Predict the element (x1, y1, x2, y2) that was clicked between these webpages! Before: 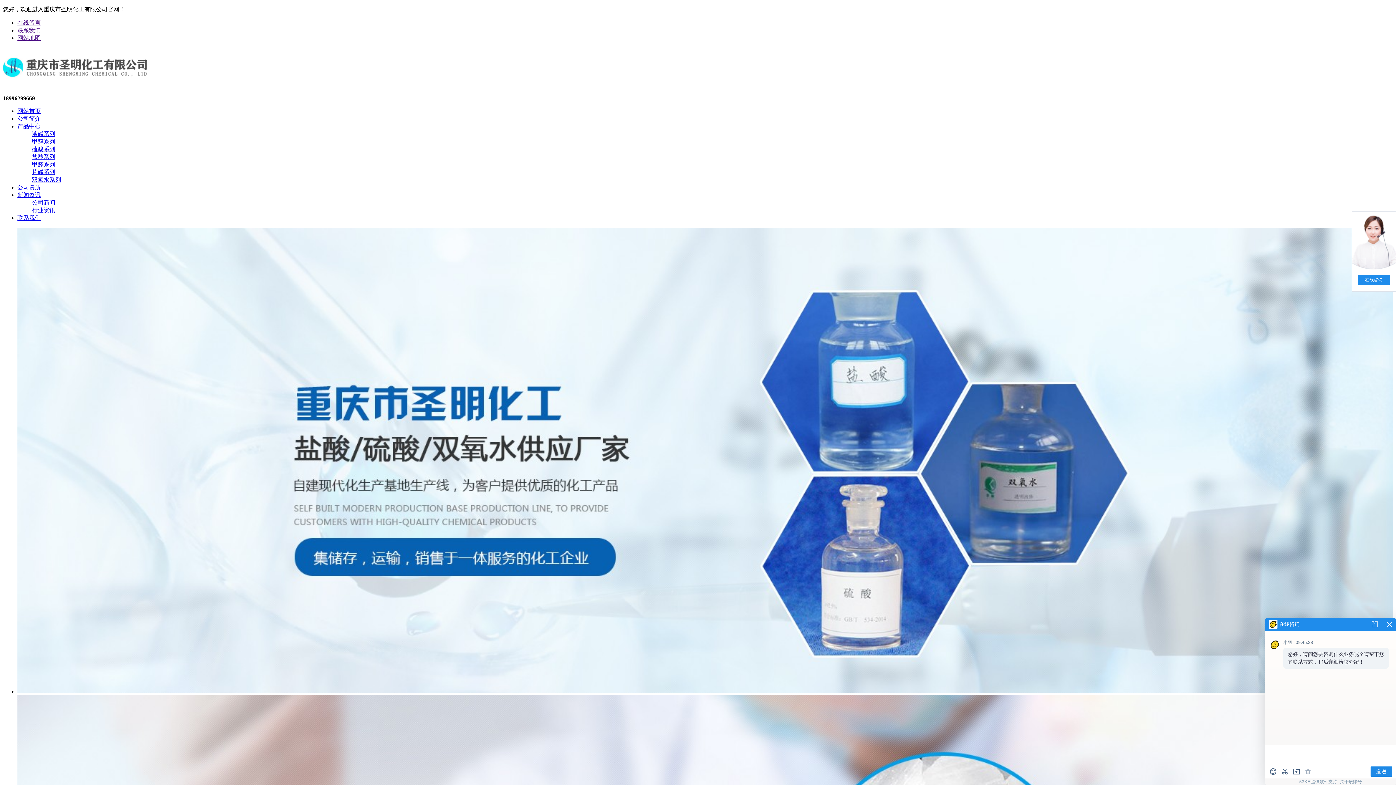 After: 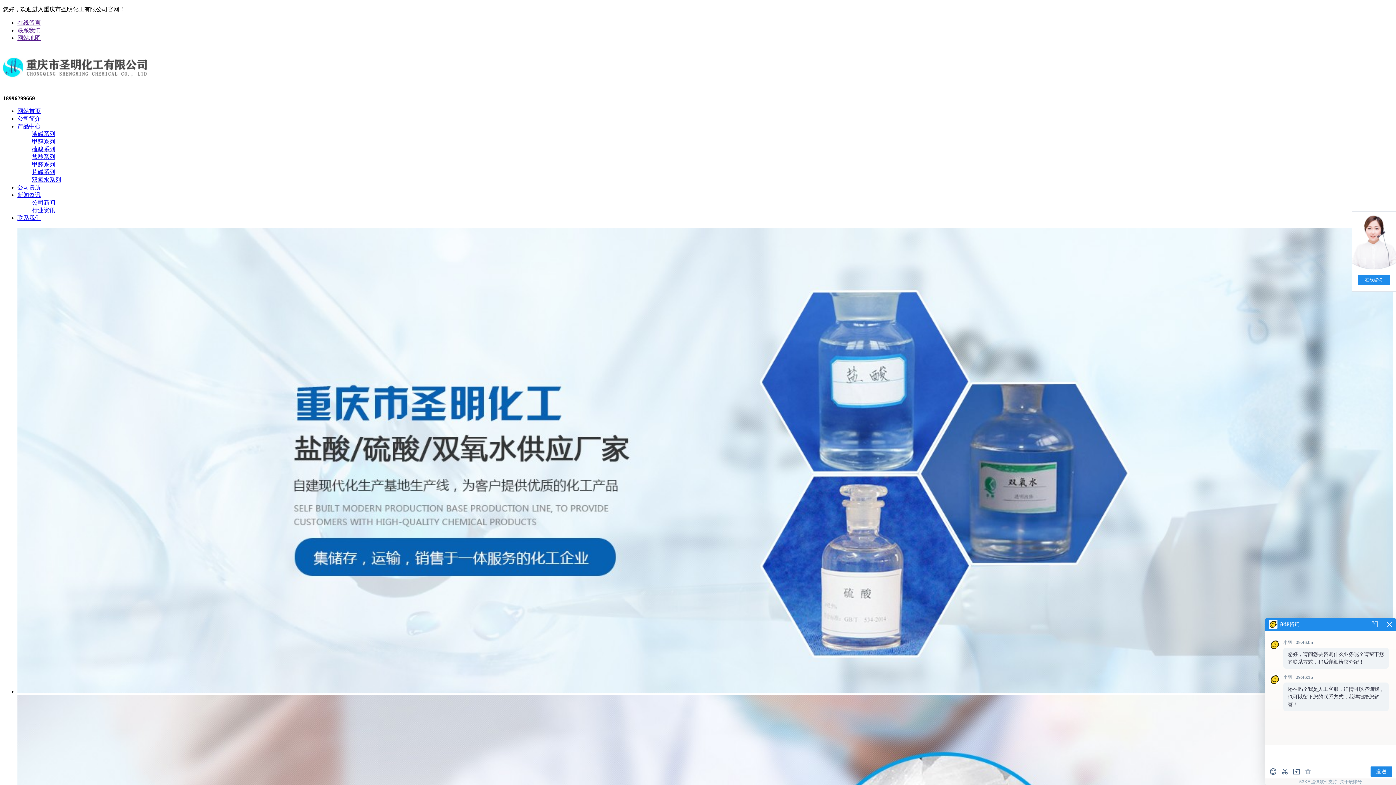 Action: label: 公司资质 bbox: (17, 184, 40, 190)